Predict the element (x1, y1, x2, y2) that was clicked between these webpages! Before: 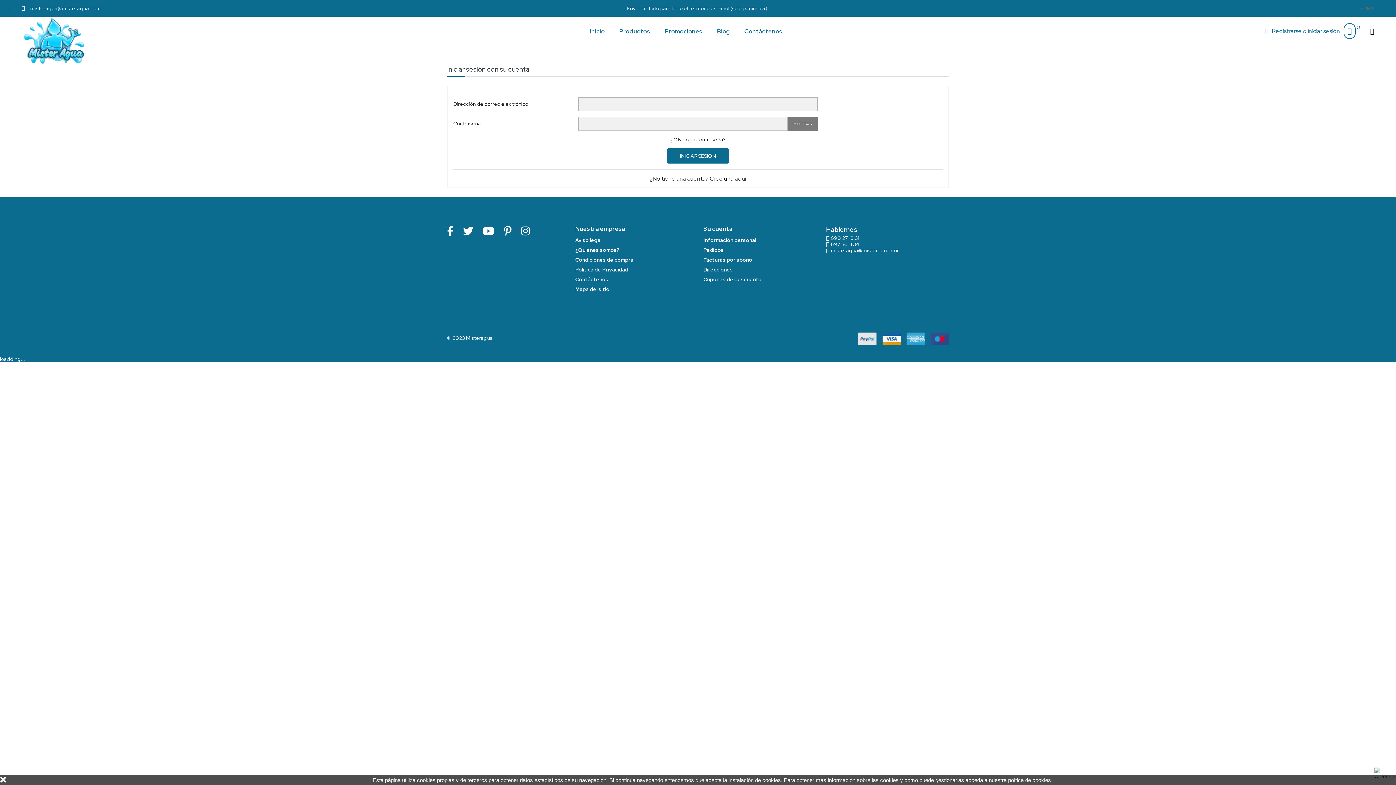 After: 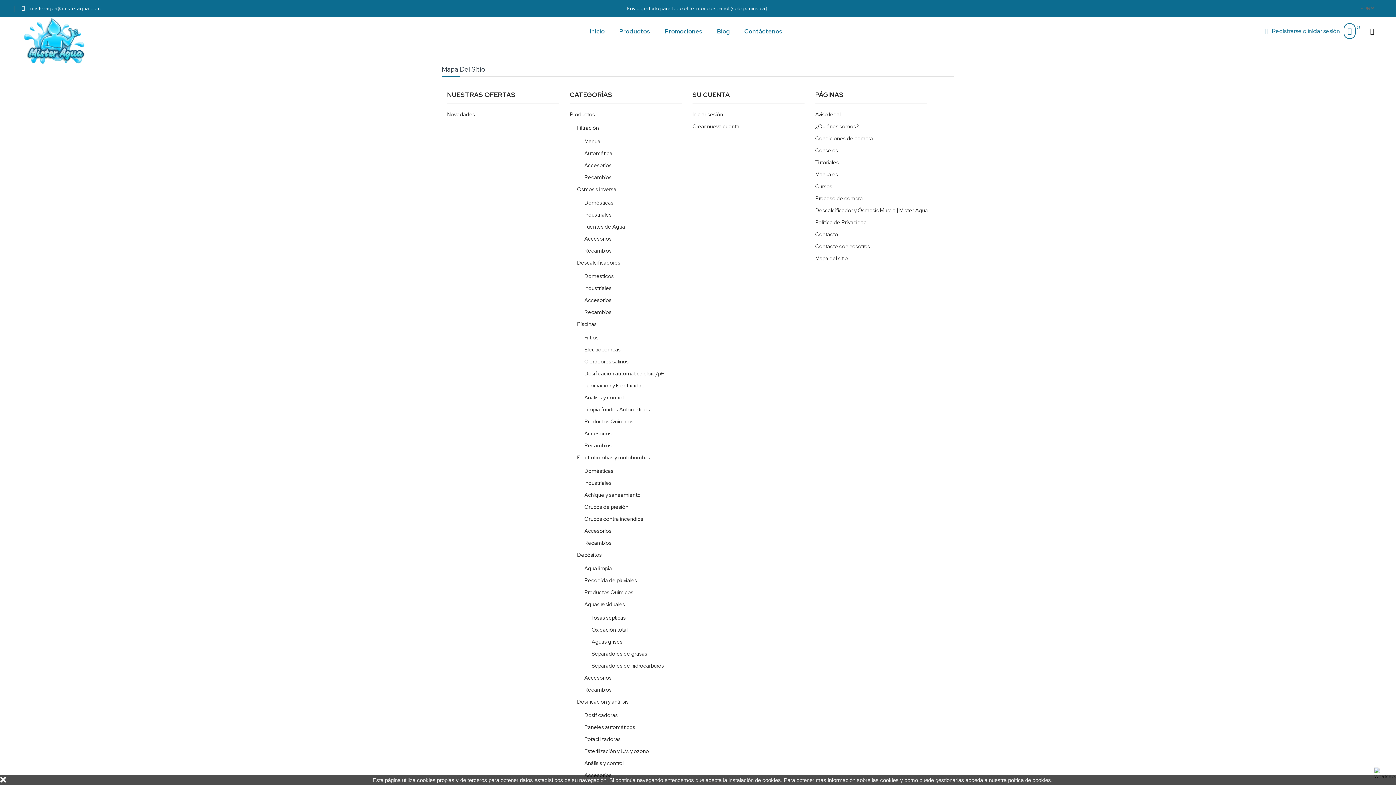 Action: label: Mapa del sitio bbox: (575, 286, 609, 292)